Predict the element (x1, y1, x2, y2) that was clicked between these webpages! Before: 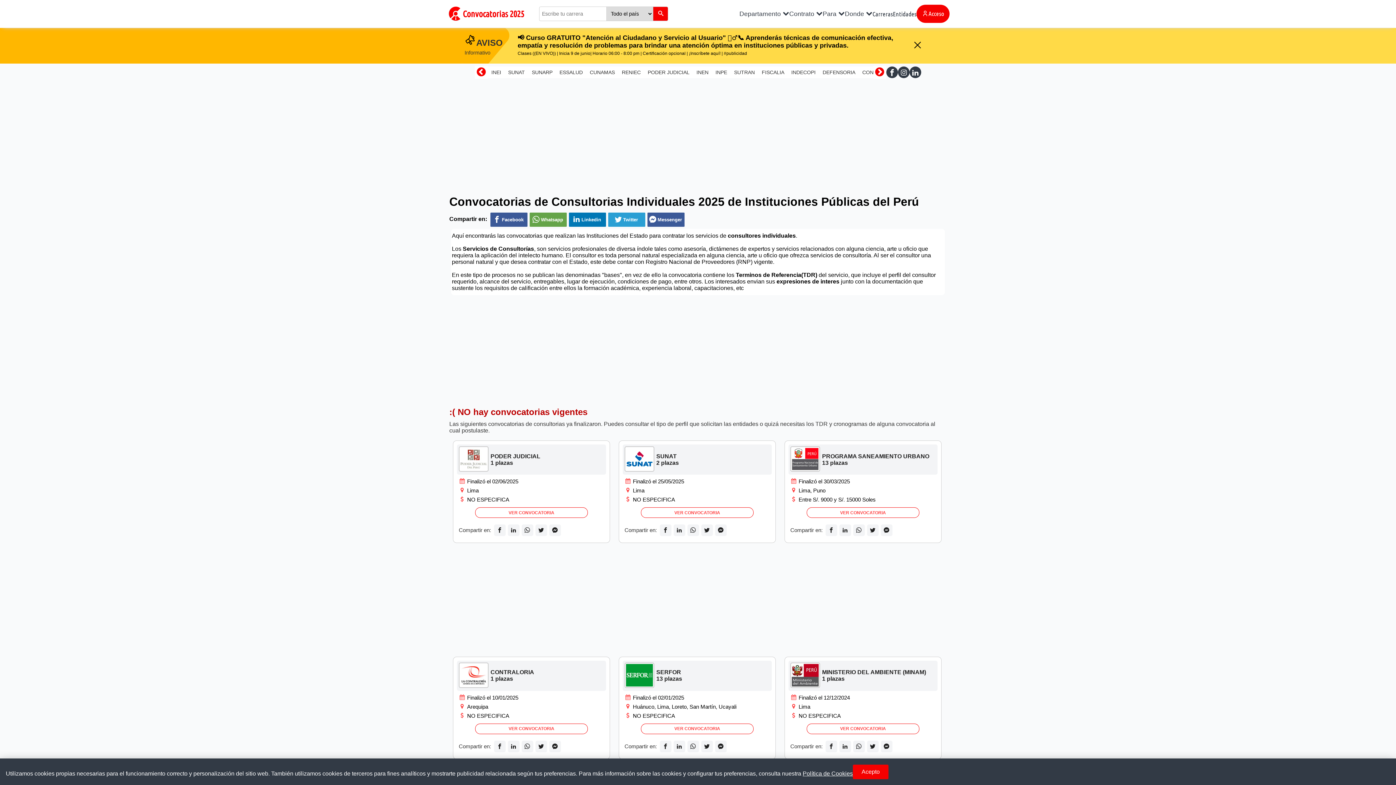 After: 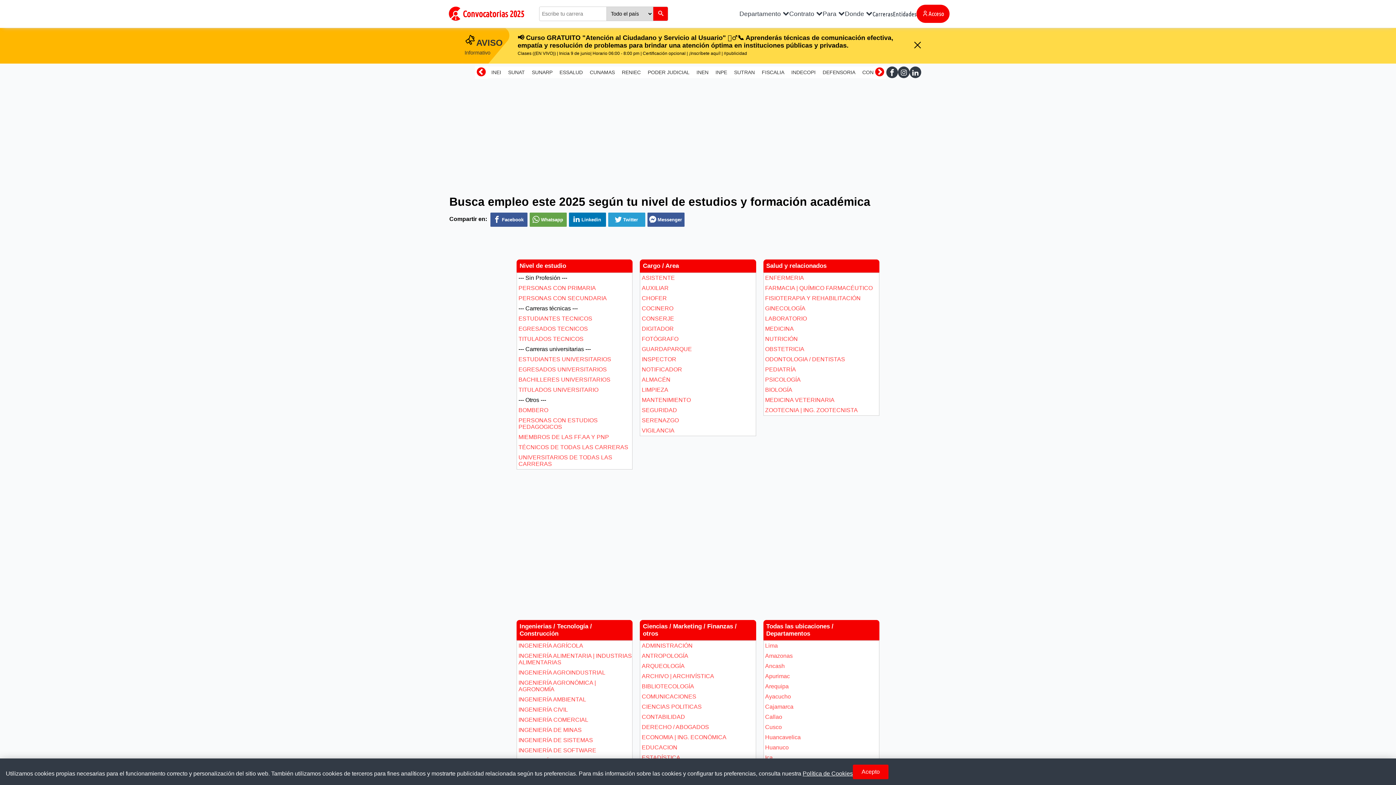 Action: bbox: (872, 3, 893, 23) label: Carreras